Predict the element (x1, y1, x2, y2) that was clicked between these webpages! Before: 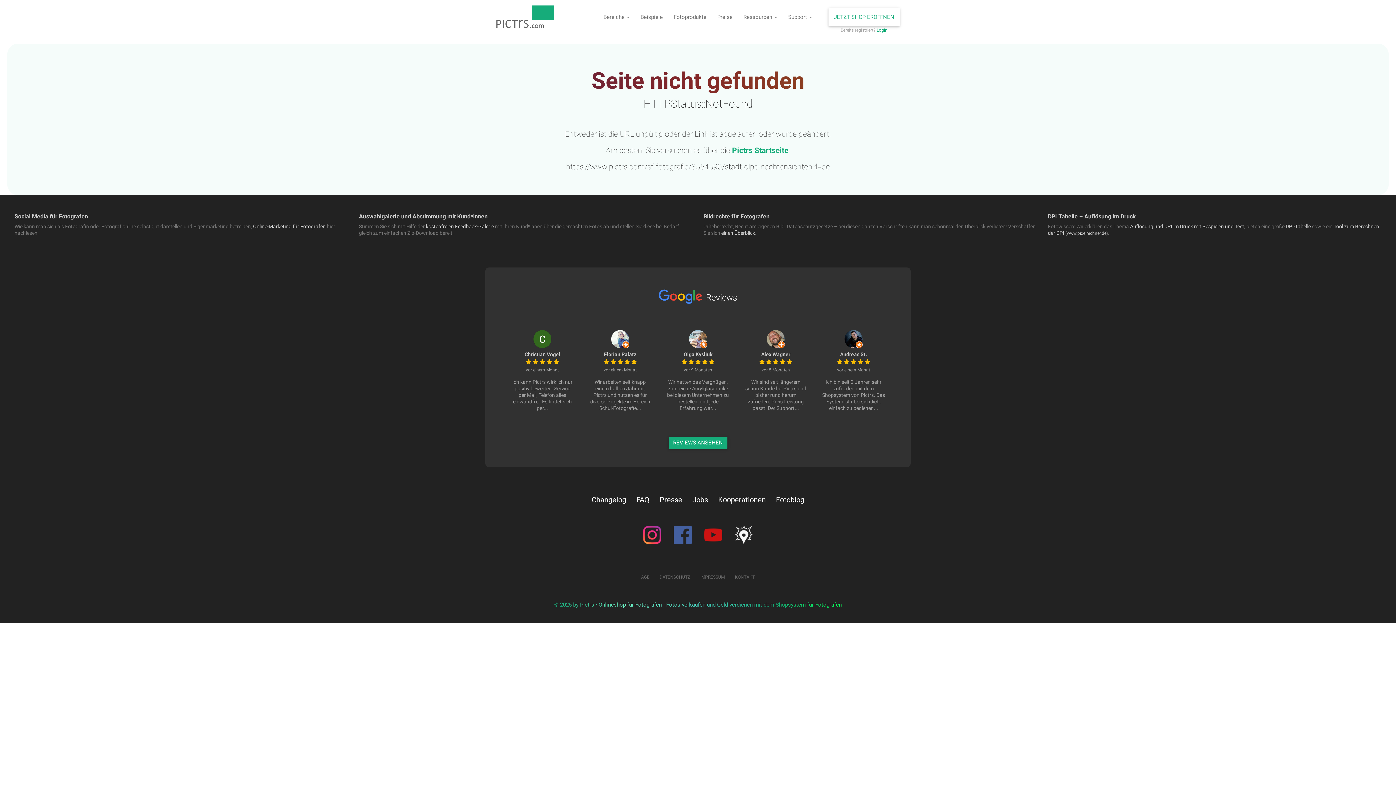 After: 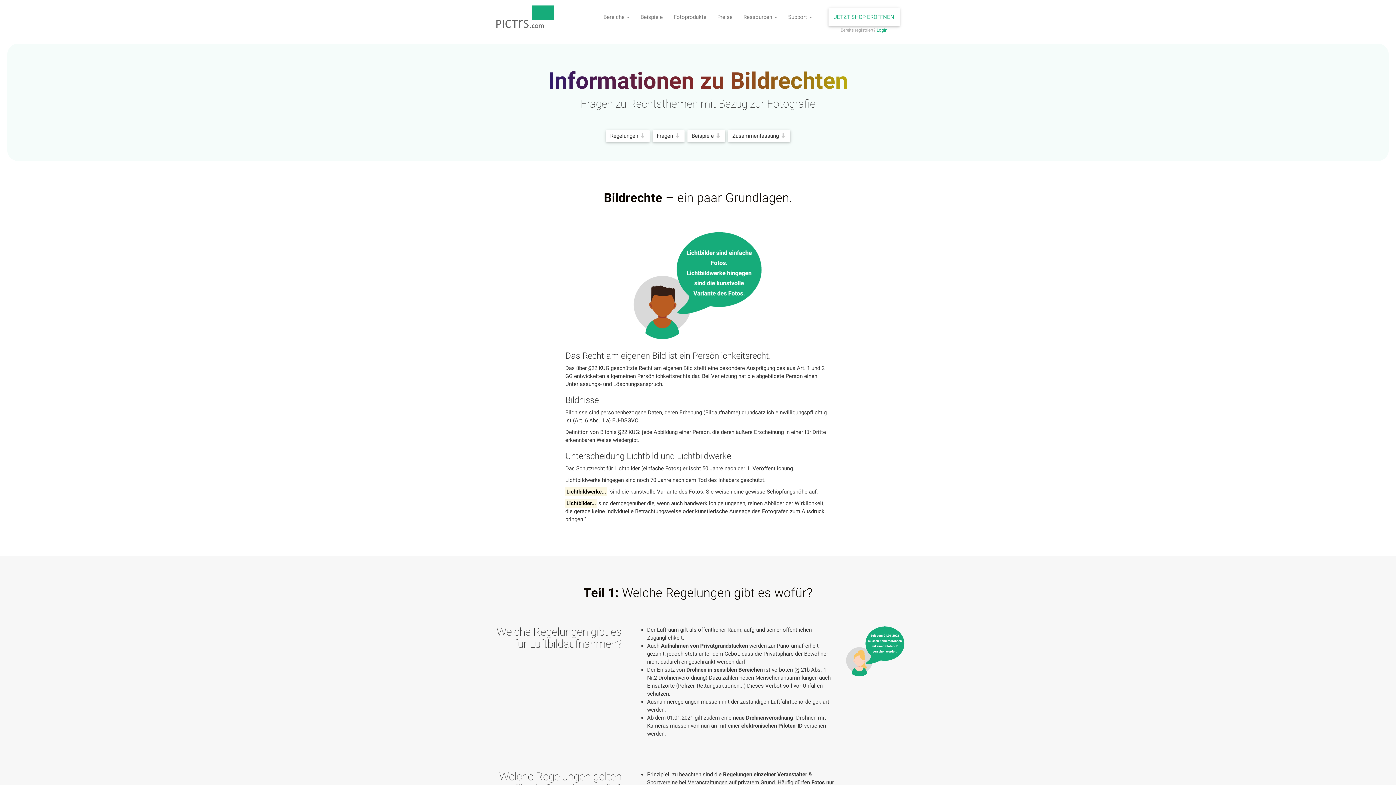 Action: bbox: (721, 230, 755, 236) label: einen Überblick